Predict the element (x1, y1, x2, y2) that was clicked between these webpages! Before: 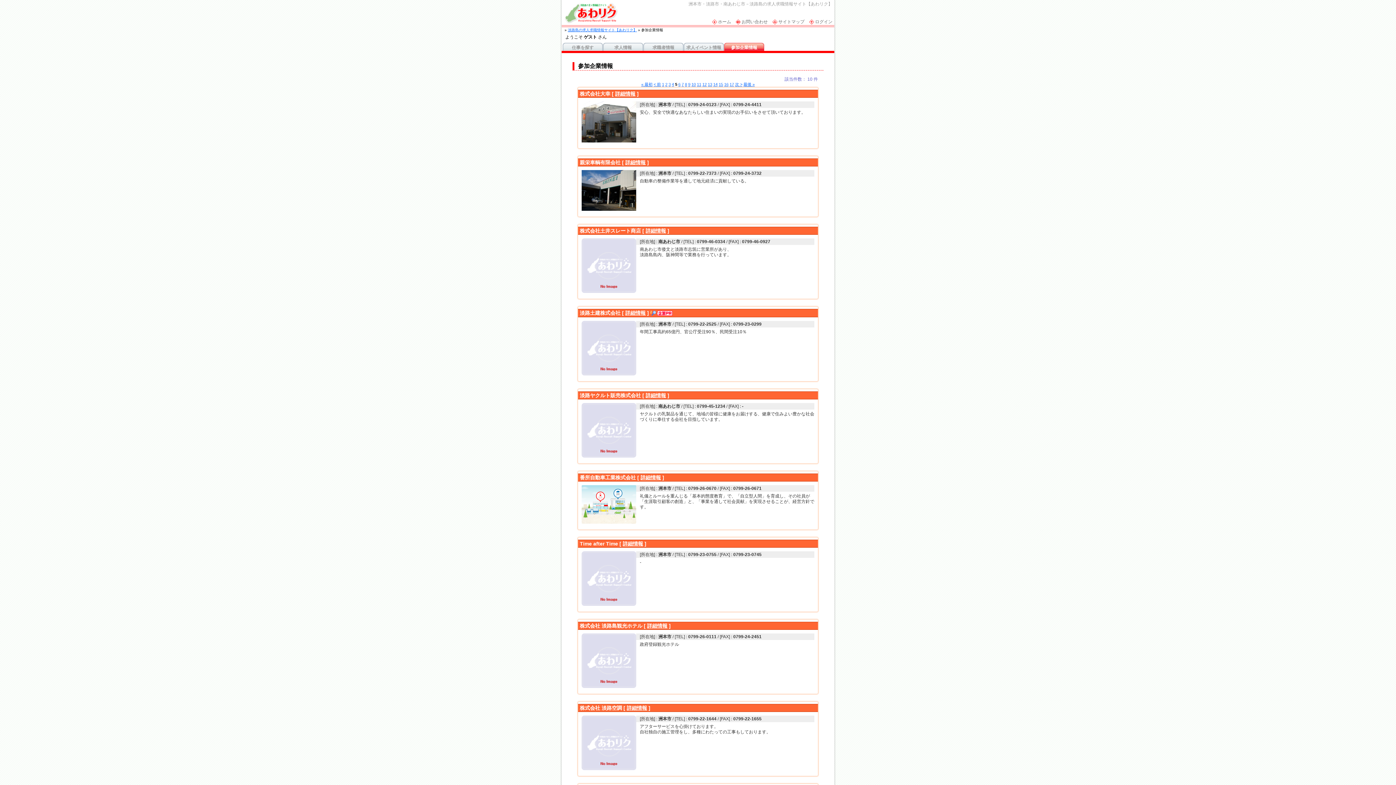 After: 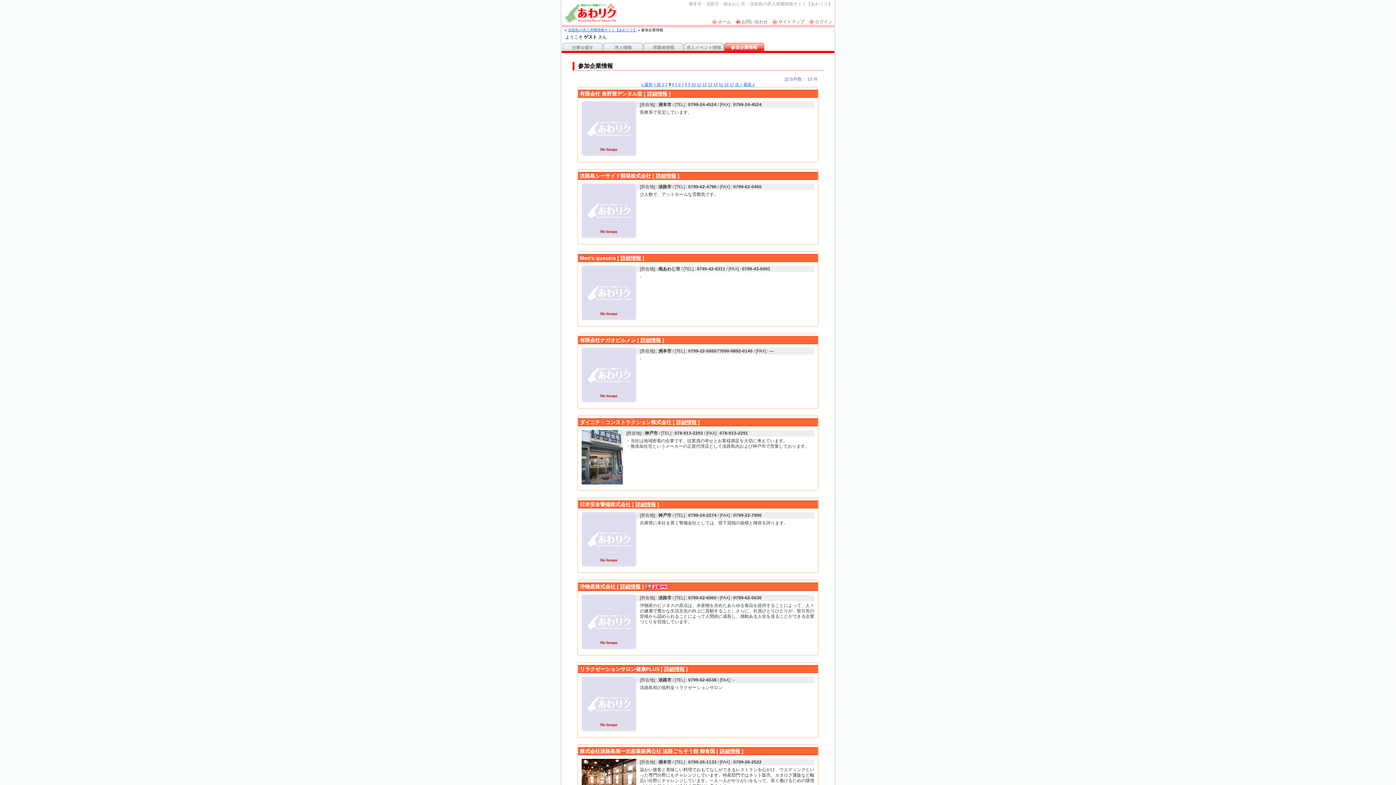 Action: bbox: (668, 82, 670, 86) label: 3